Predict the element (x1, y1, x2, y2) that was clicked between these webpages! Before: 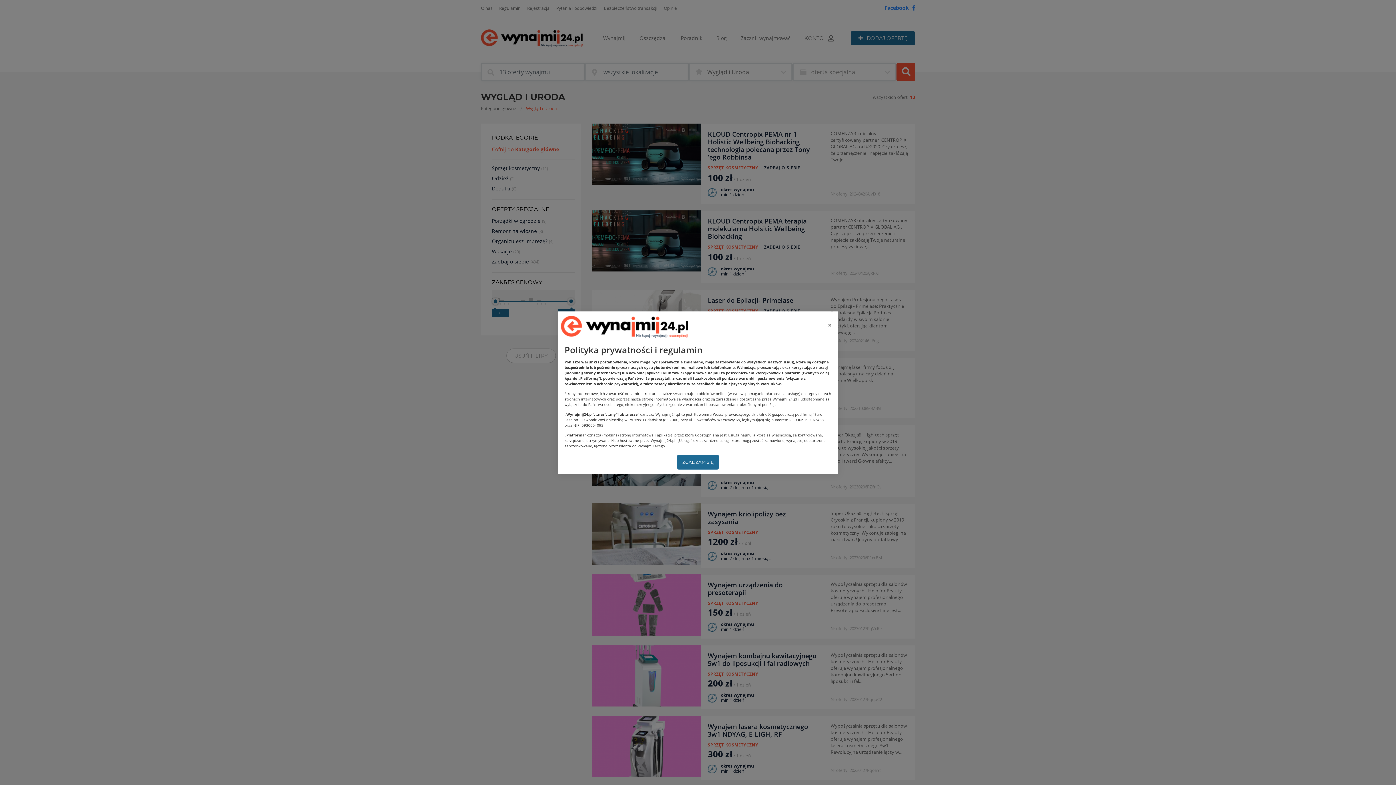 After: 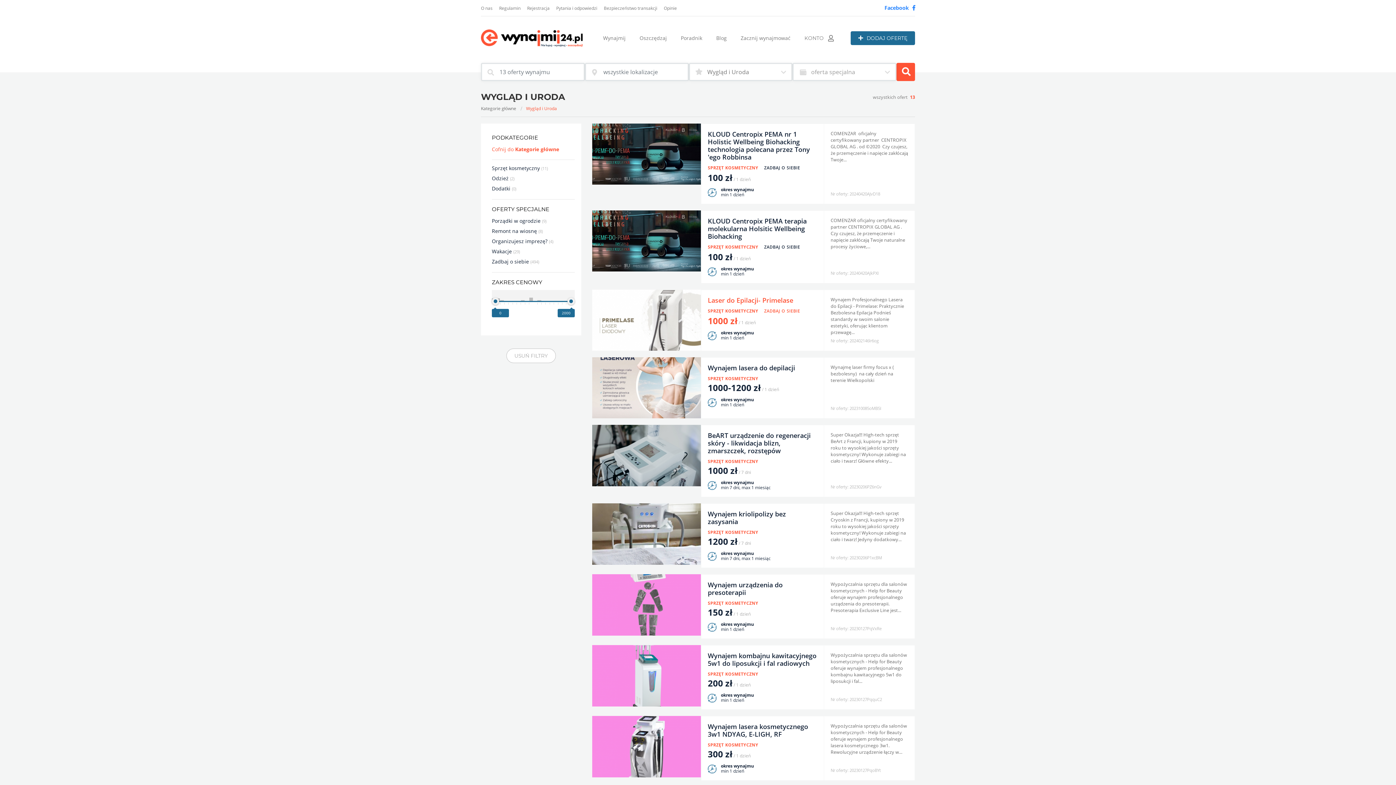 Action: bbox: (823, 317, 836, 332) label: Close